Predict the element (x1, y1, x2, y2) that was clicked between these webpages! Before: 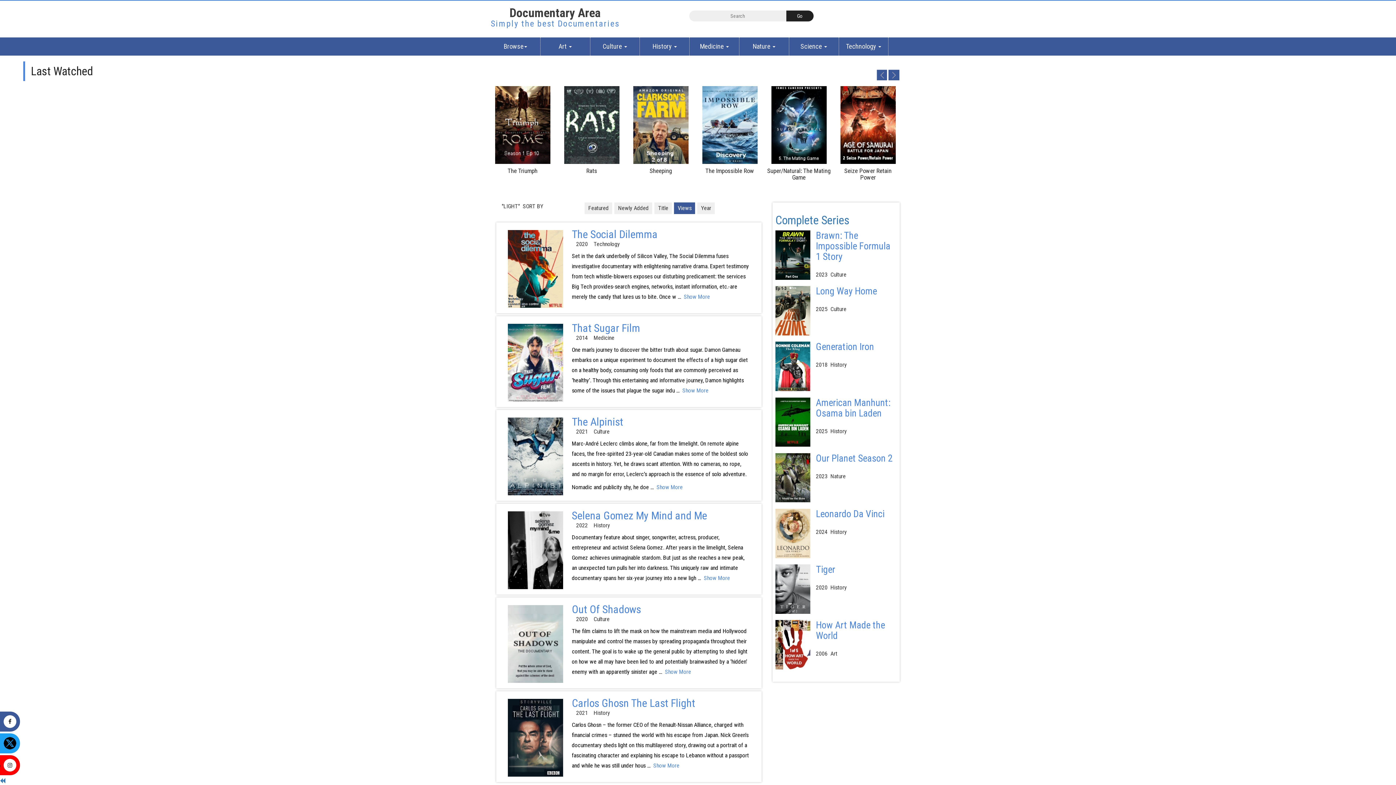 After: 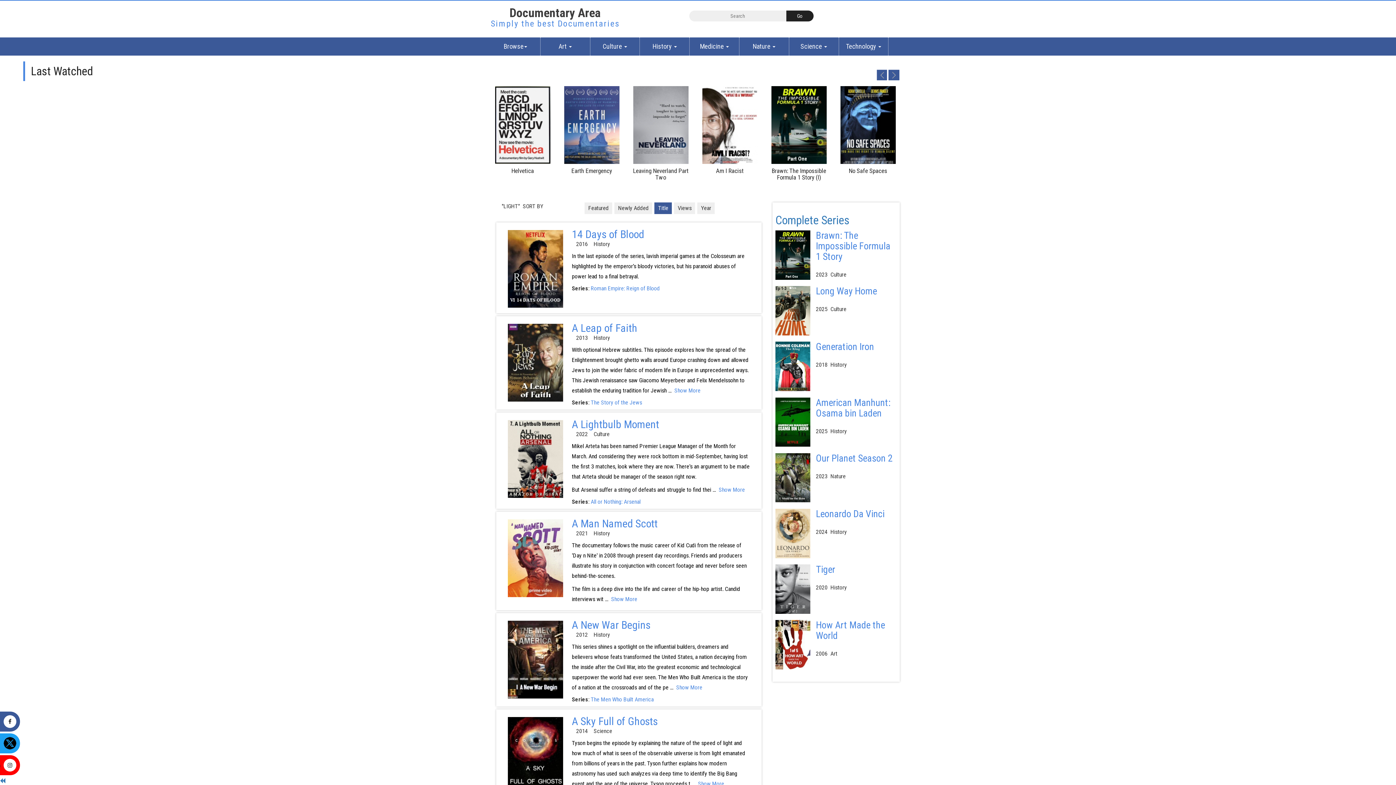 Action: label: Title bbox: (654, 202, 672, 214)